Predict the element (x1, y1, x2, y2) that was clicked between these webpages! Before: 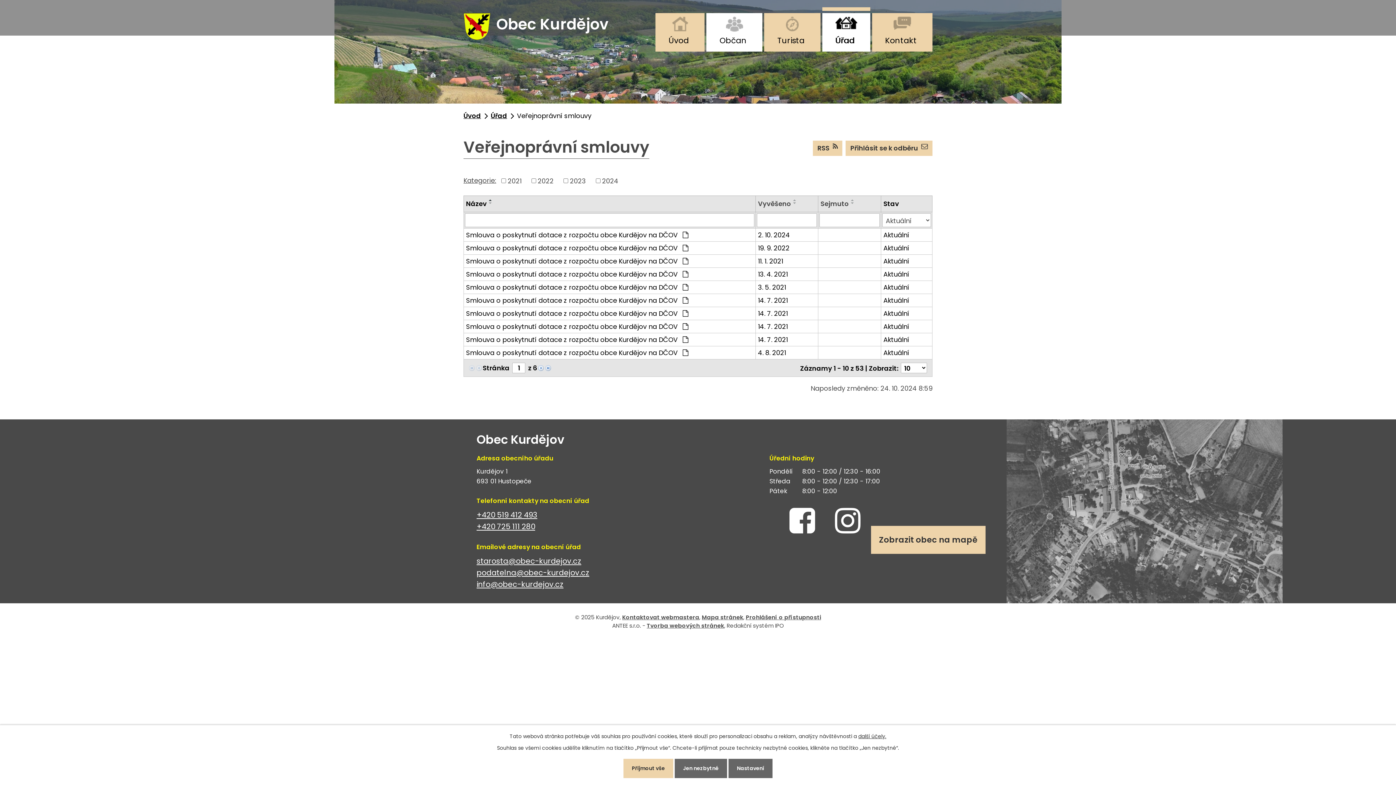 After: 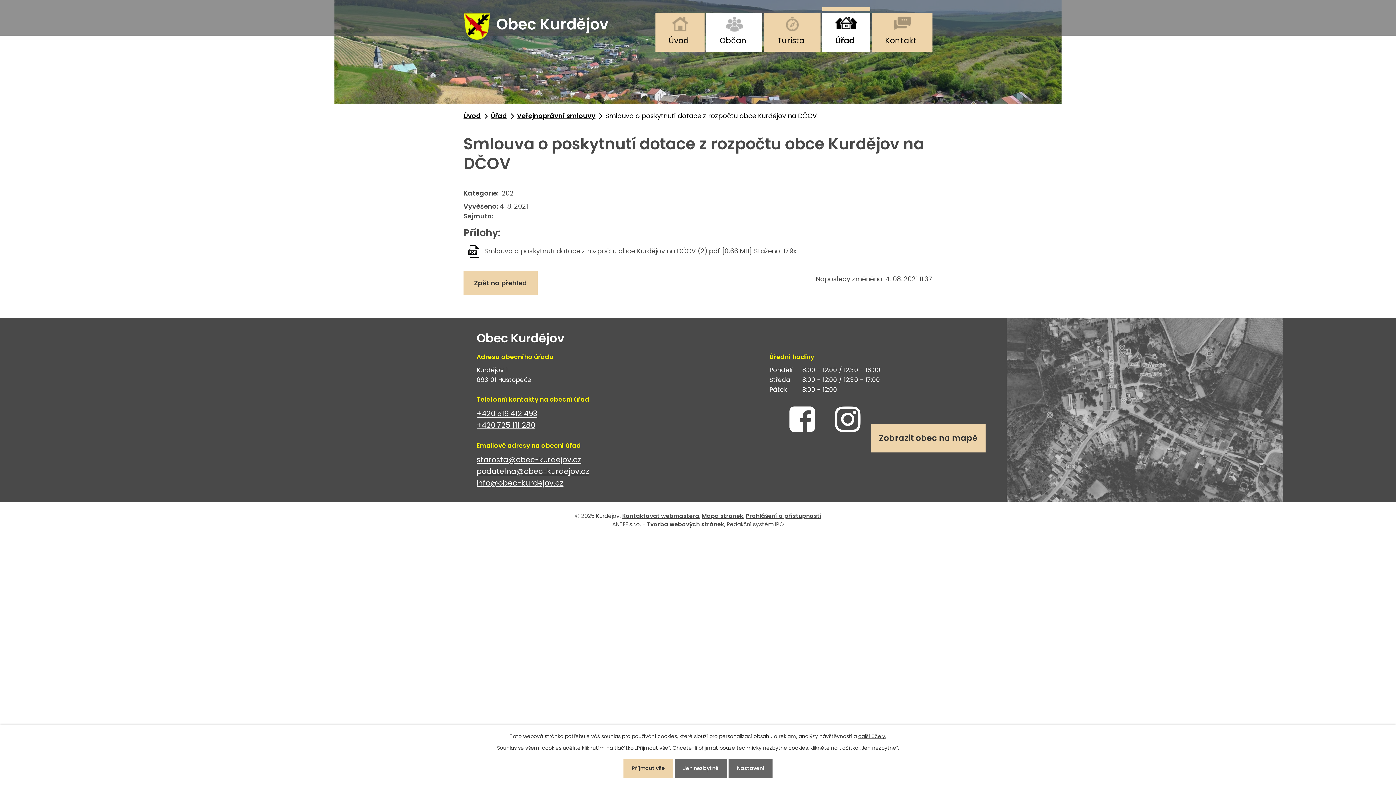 Action: bbox: (466, 348, 753, 357) label: Smlouva o poskytnutí dotace z rozpočtu obce Kurdějov na DČOV 